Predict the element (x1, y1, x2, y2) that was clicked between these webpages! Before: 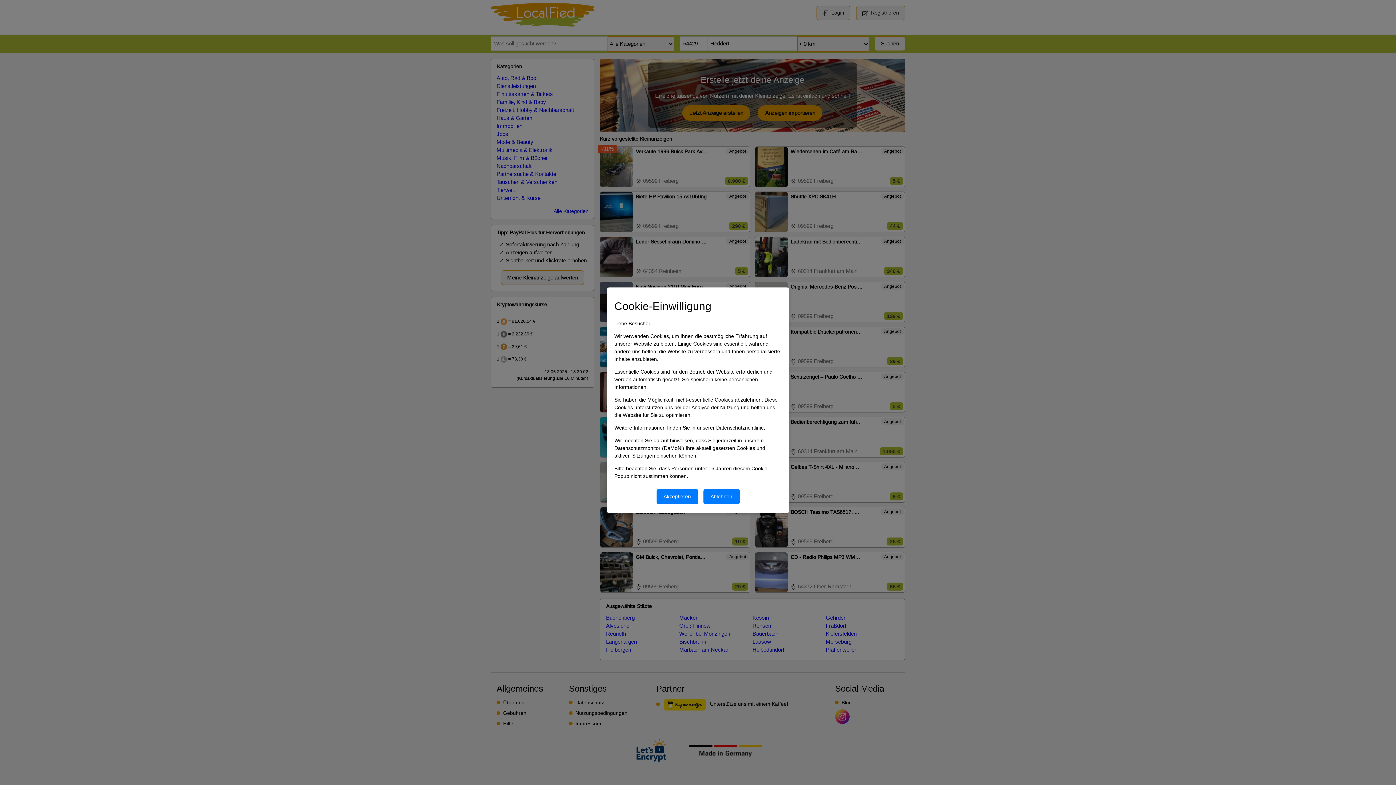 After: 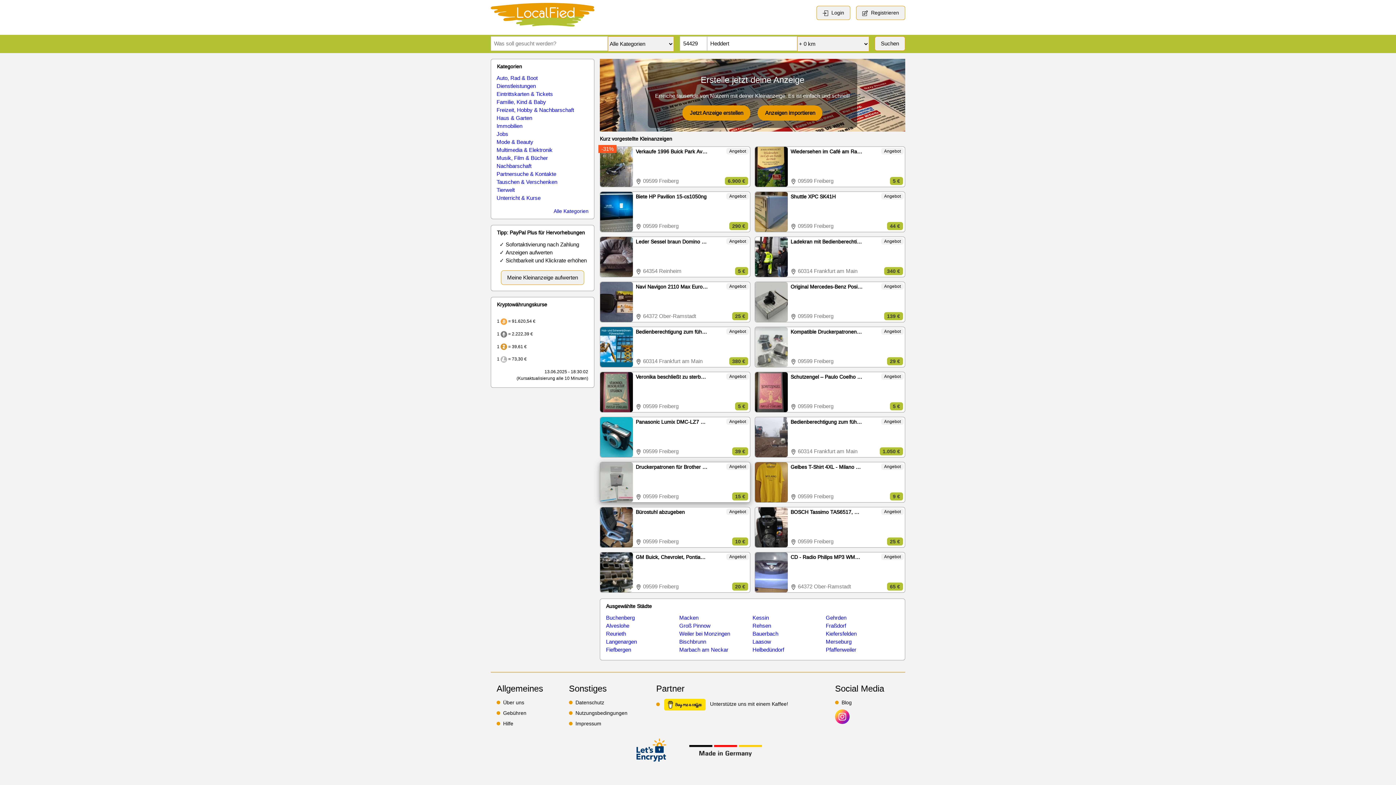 Action: label: Cookies akzeptieren bbox: (656, 489, 698, 504)